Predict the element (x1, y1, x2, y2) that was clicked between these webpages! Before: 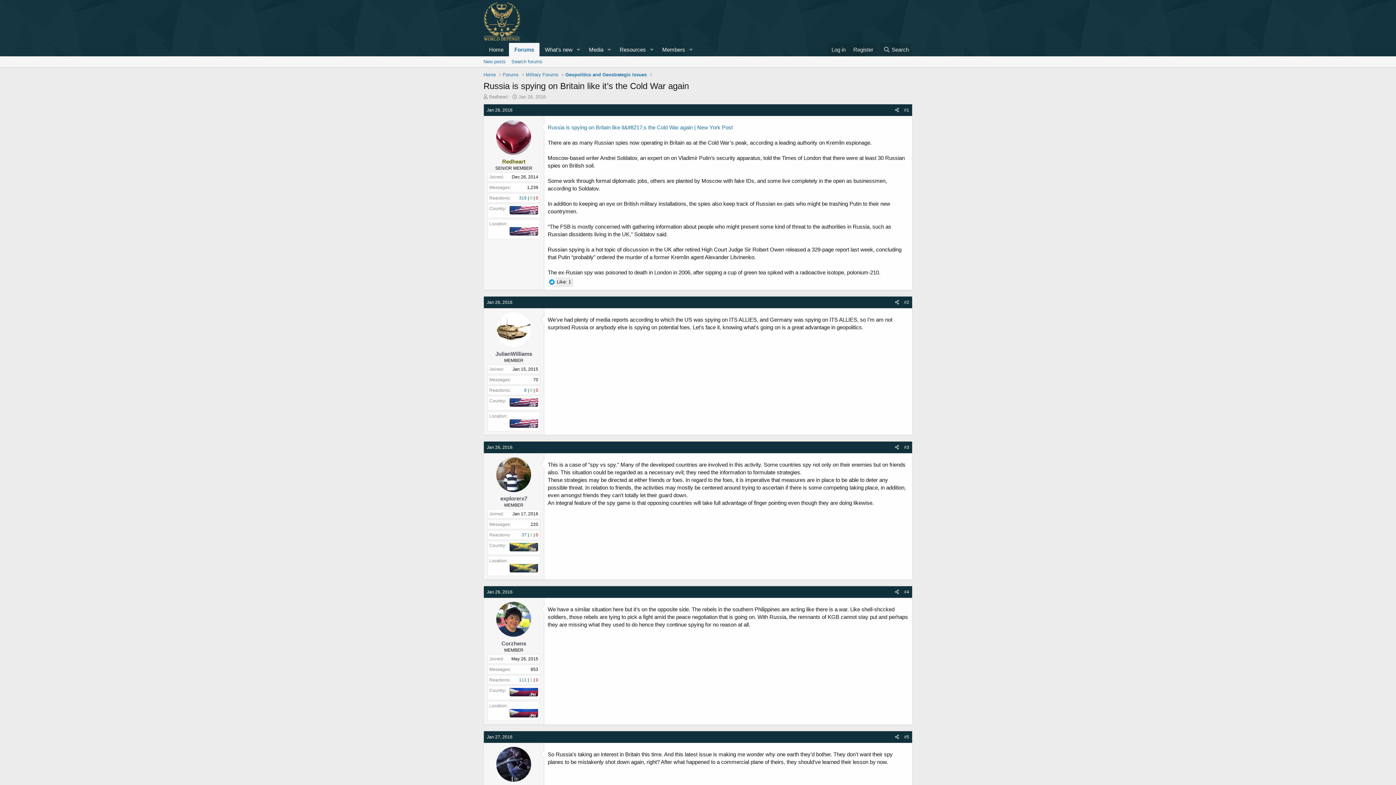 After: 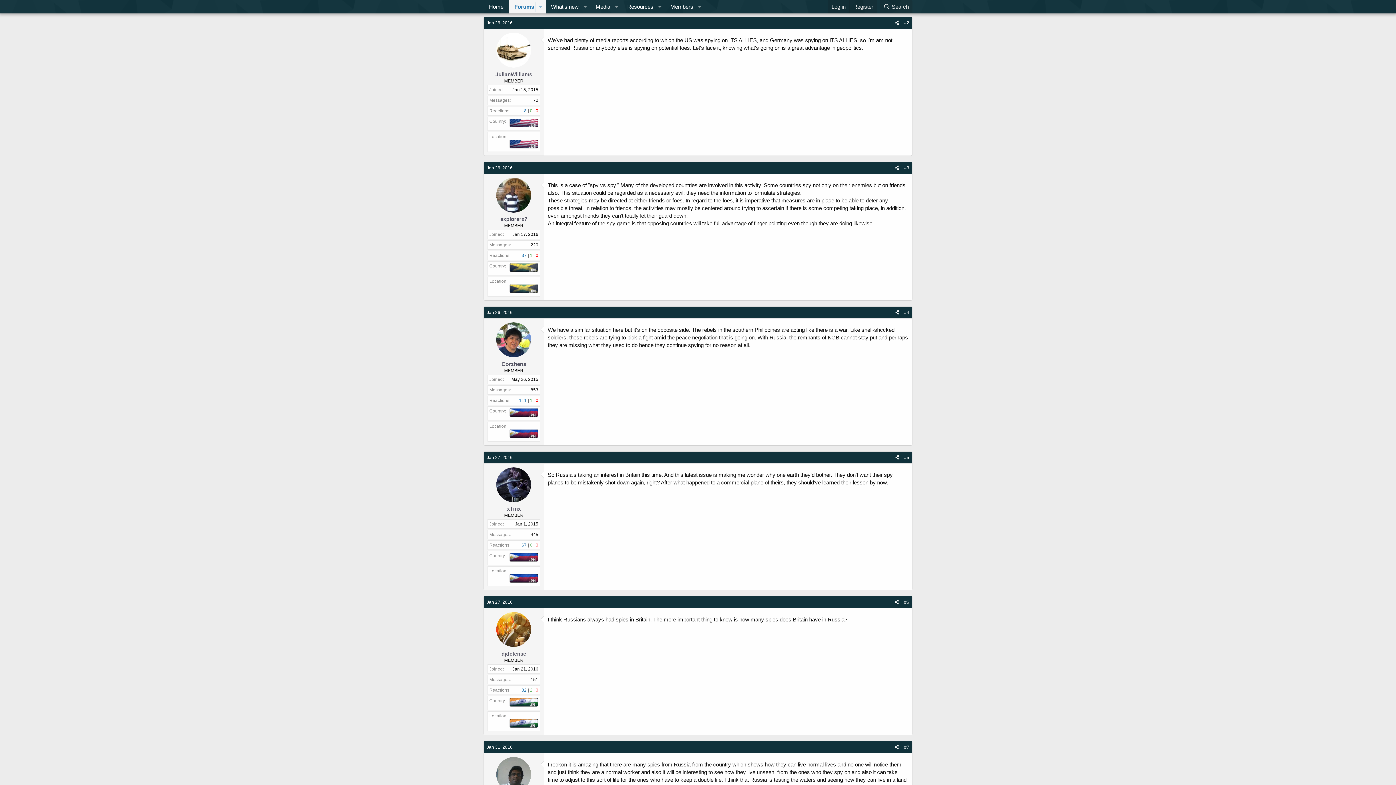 Action: bbox: (904, 300, 909, 305) label: #2